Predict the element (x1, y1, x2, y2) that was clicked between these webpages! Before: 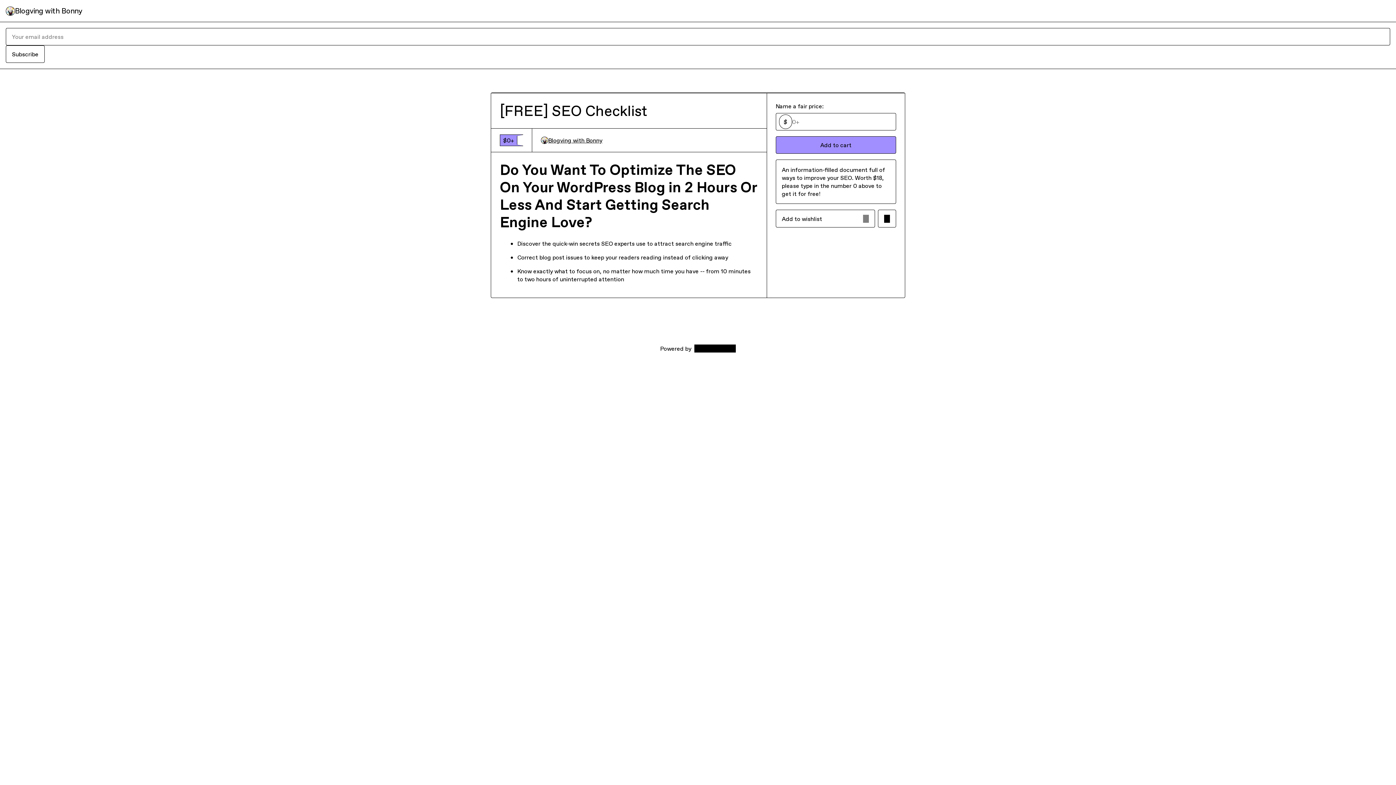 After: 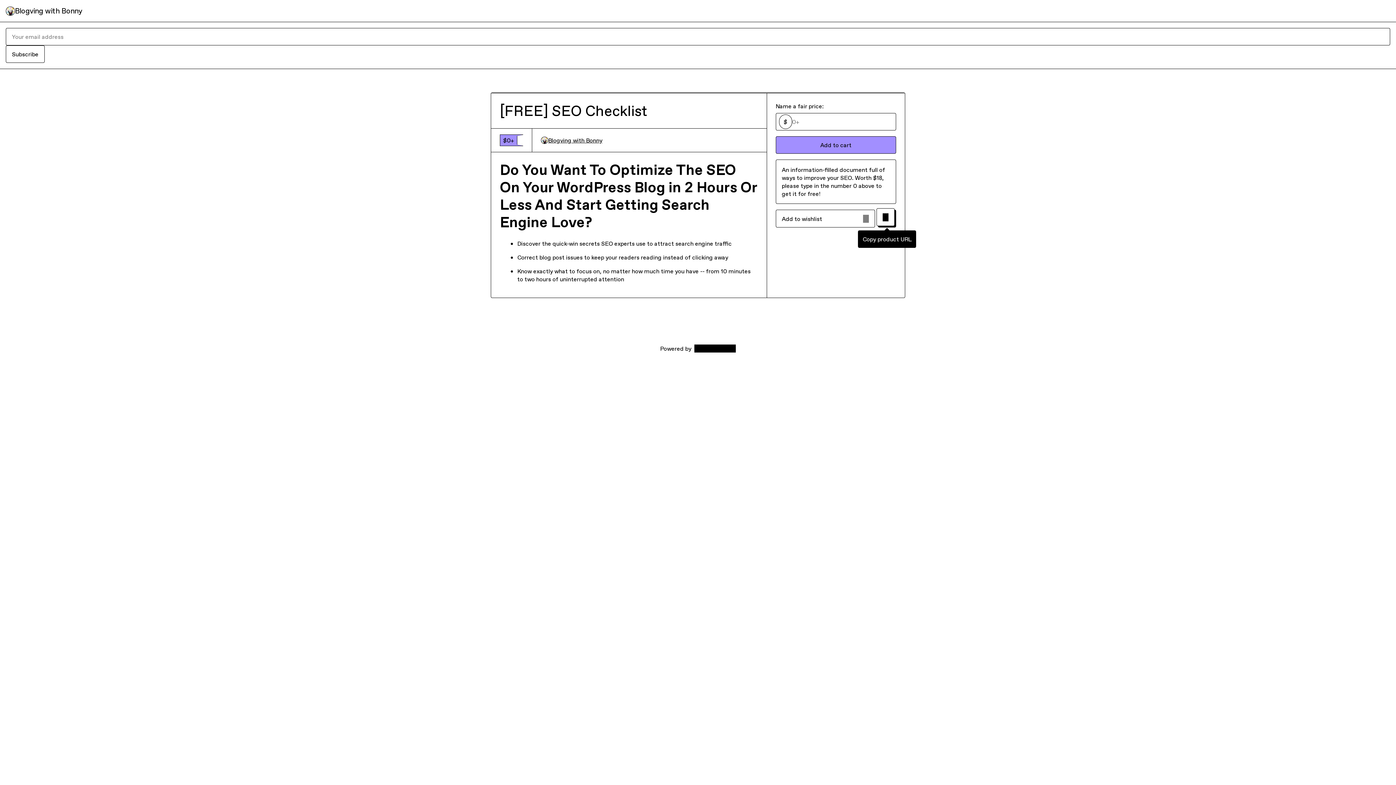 Action: bbox: (878, 209, 896, 227) label: Copy product URL